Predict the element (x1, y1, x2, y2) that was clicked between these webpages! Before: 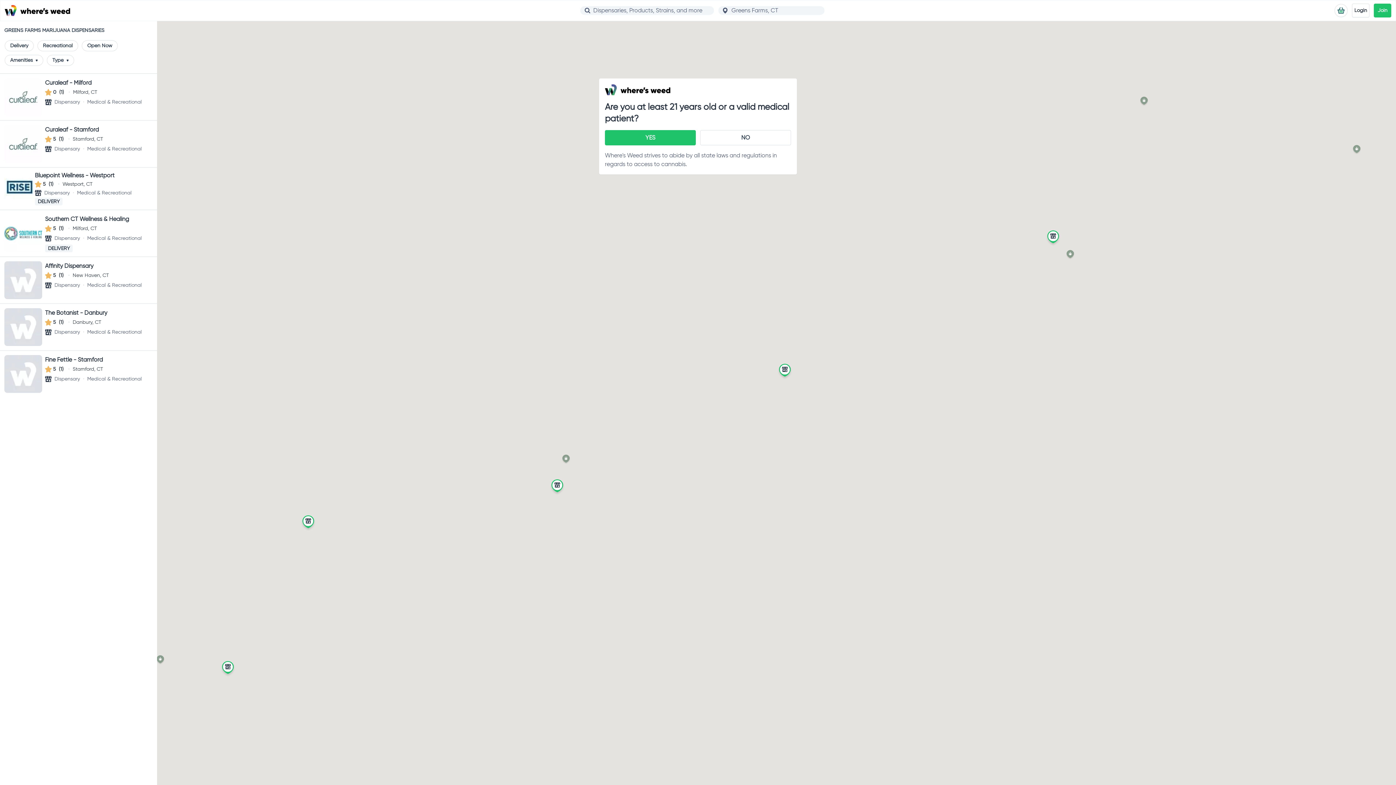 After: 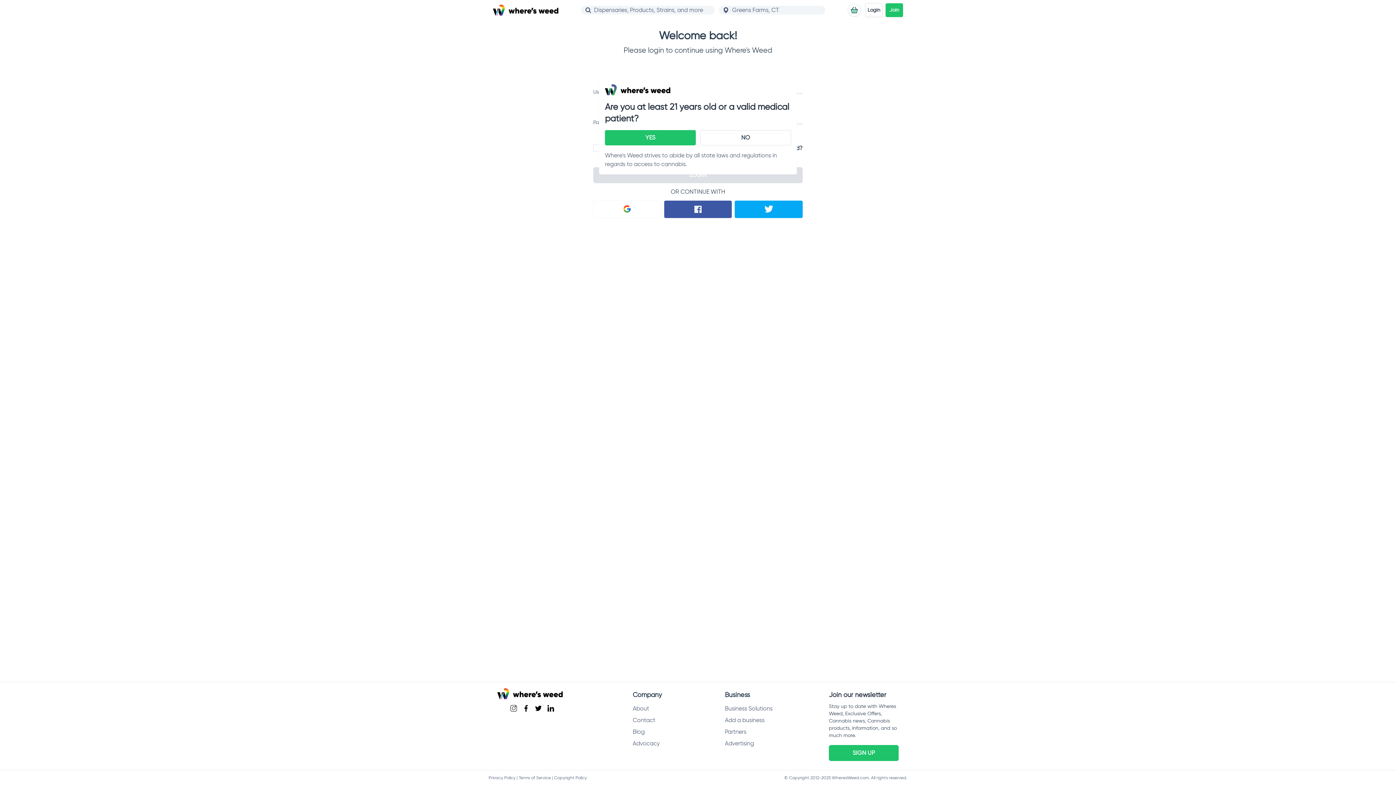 Action: bbox: (1352, 3, 1369, 17) label: Login